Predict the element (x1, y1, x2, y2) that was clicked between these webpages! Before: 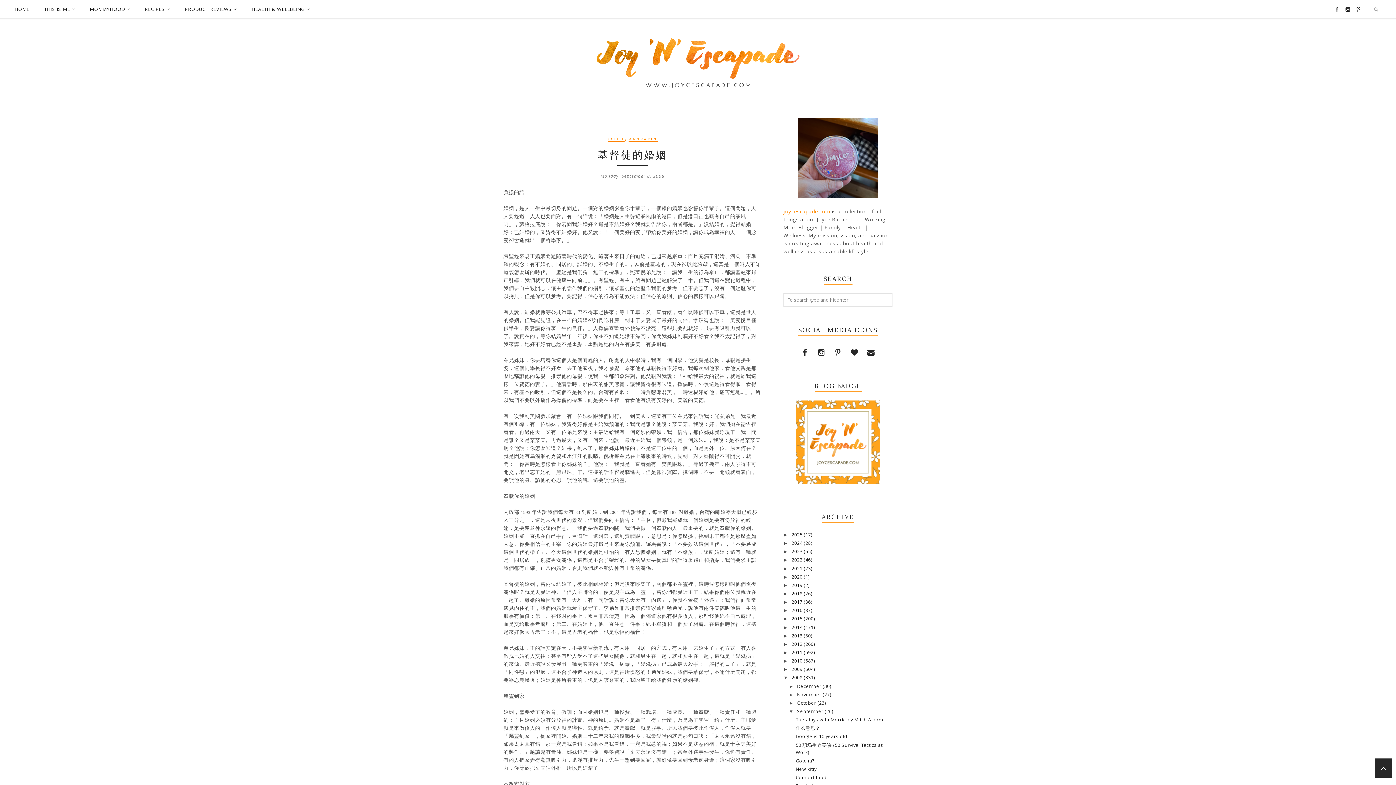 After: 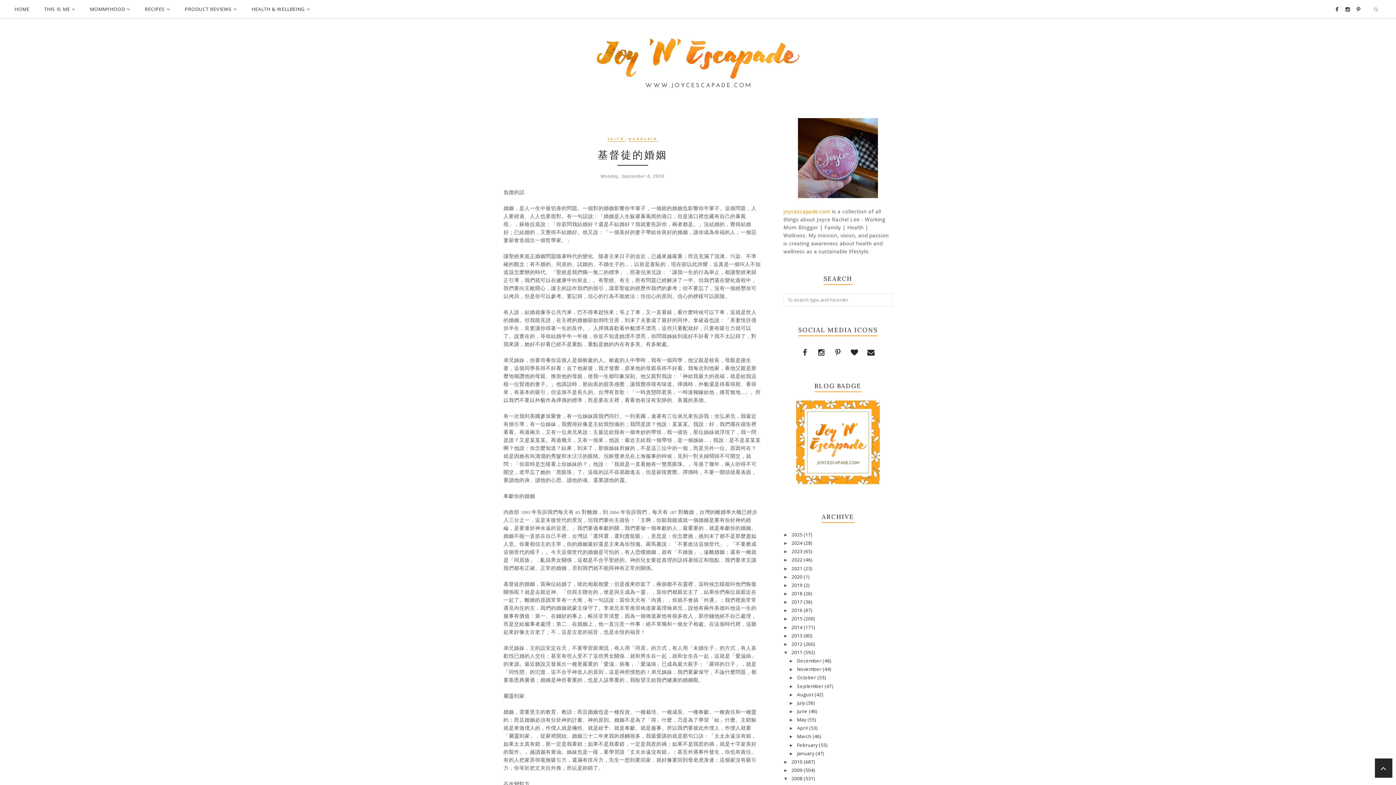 Action: bbox: (783, 650, 791, 655) label: ►  